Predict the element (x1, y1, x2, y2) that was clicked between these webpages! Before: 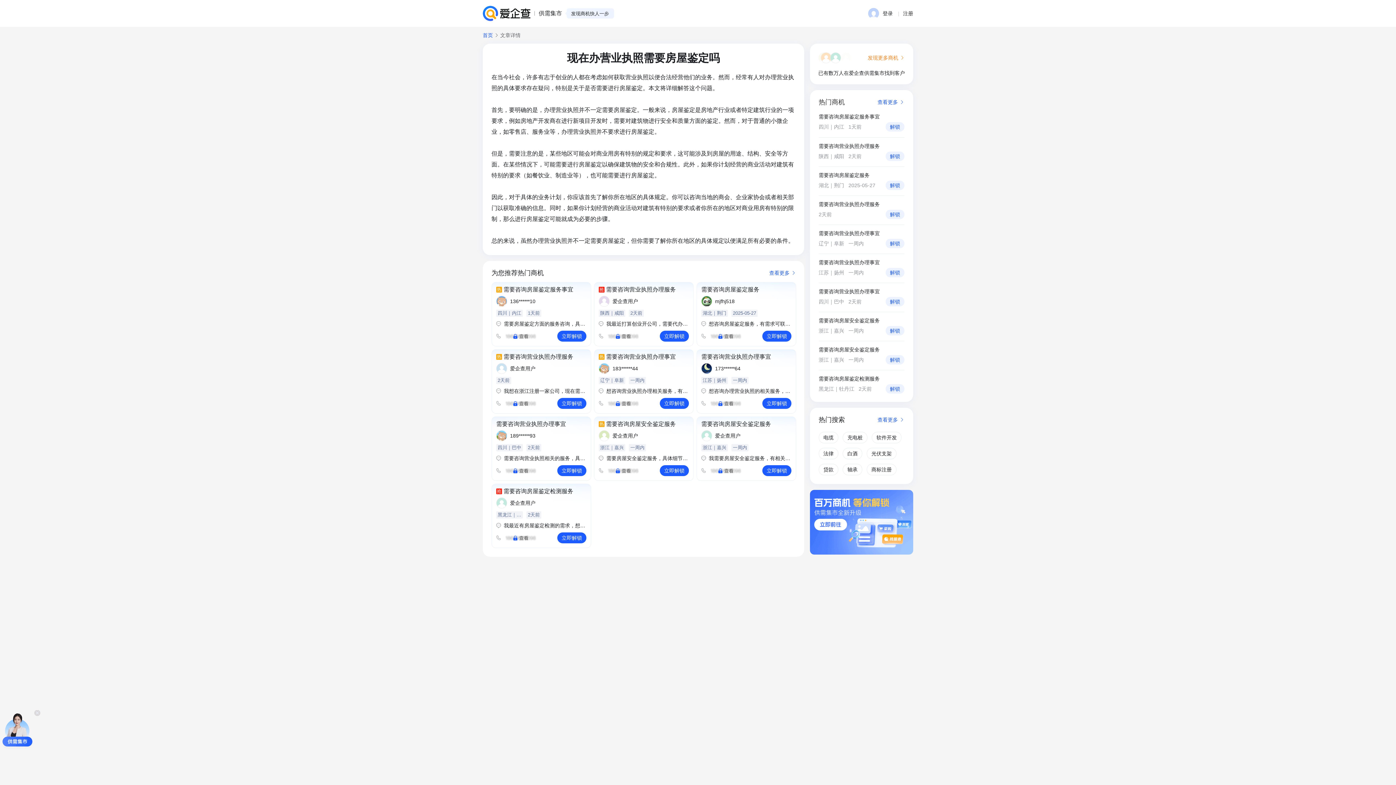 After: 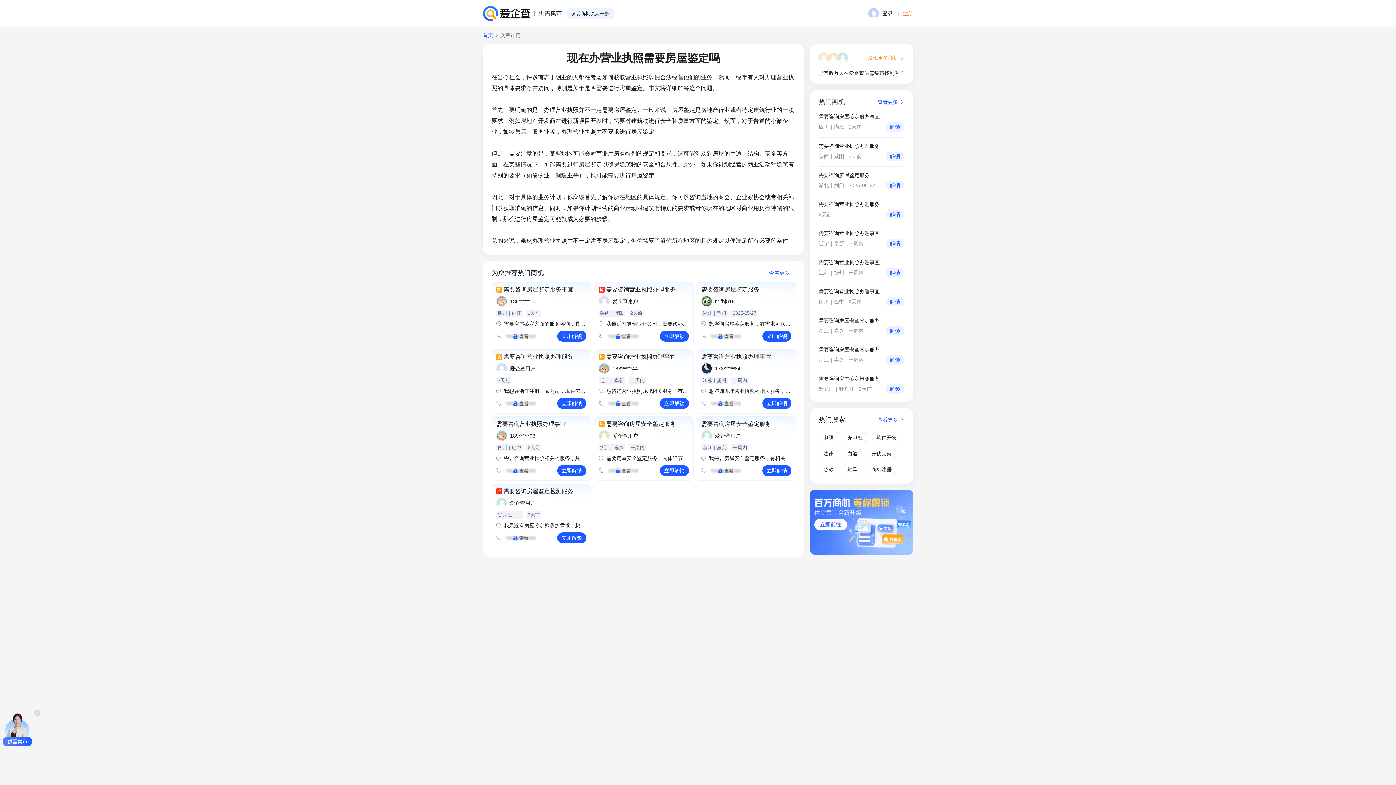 Action: bbox: (903, 9, 913, 17) label: 注册